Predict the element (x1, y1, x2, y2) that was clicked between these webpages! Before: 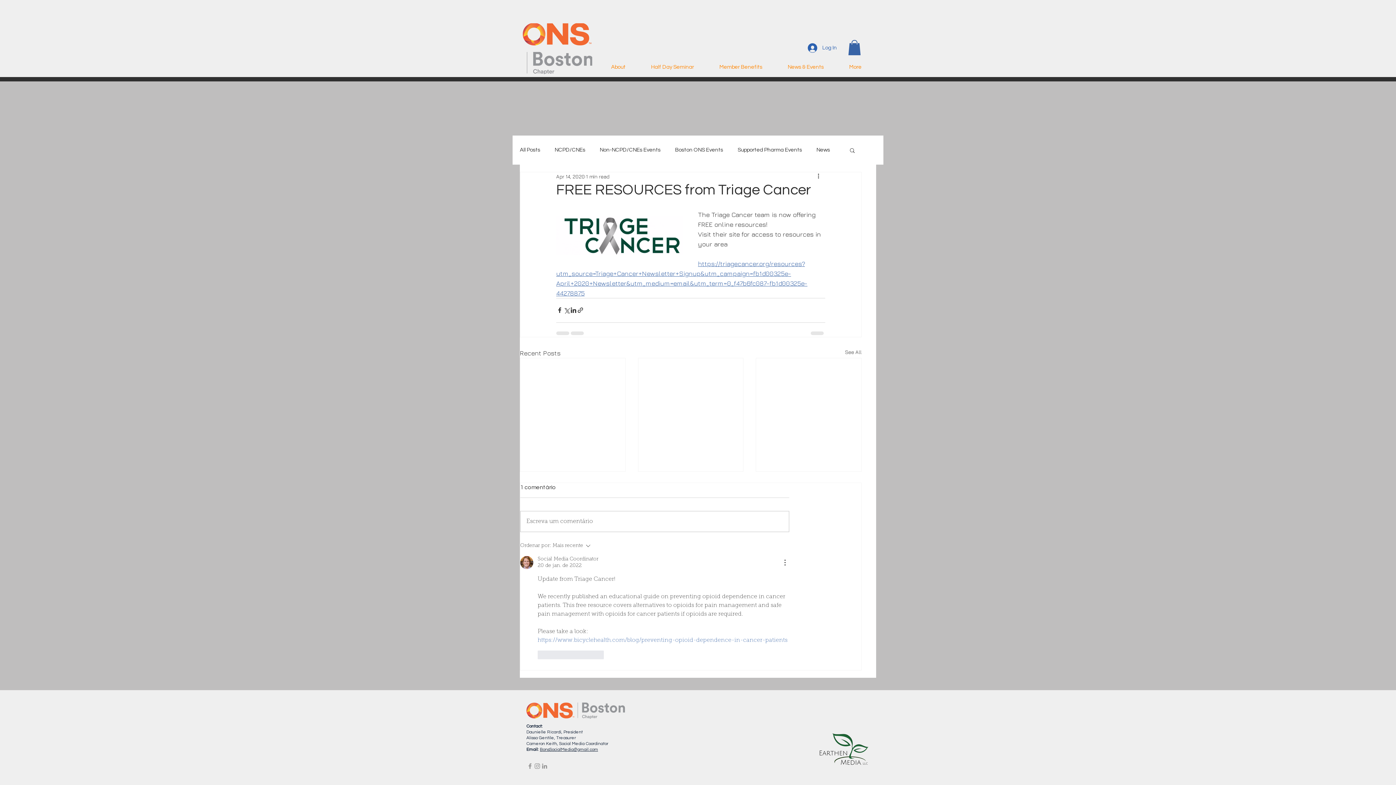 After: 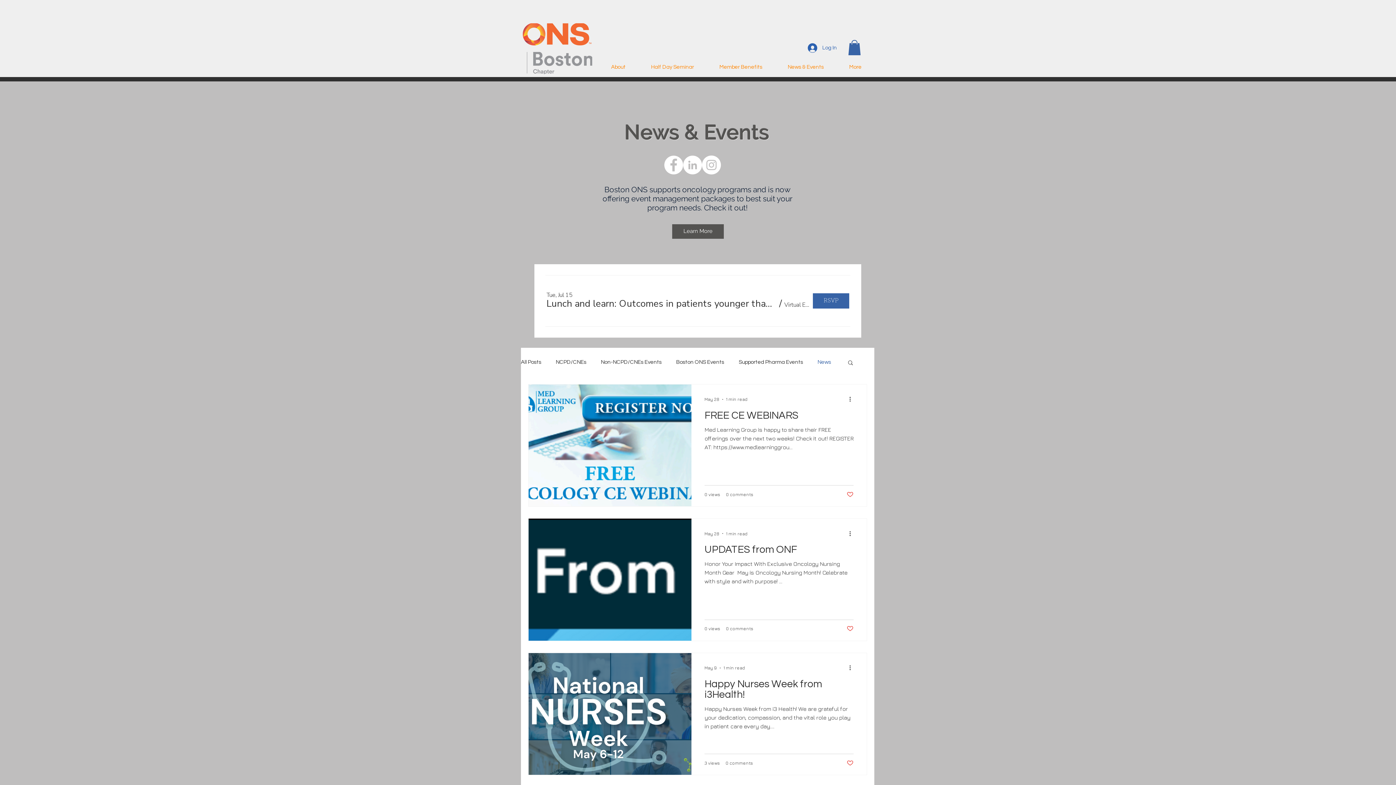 Action: bbox: (816, 146, 830, 153) label: News